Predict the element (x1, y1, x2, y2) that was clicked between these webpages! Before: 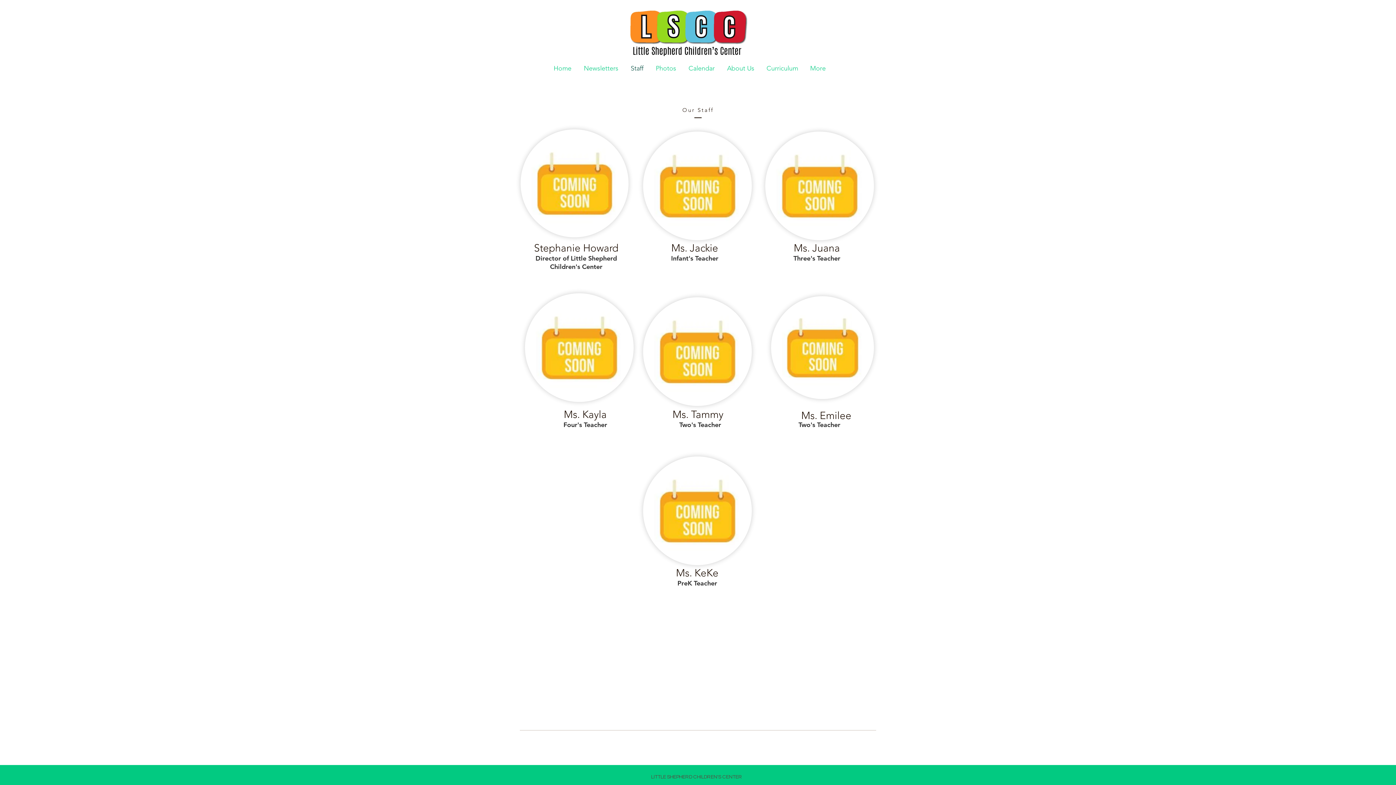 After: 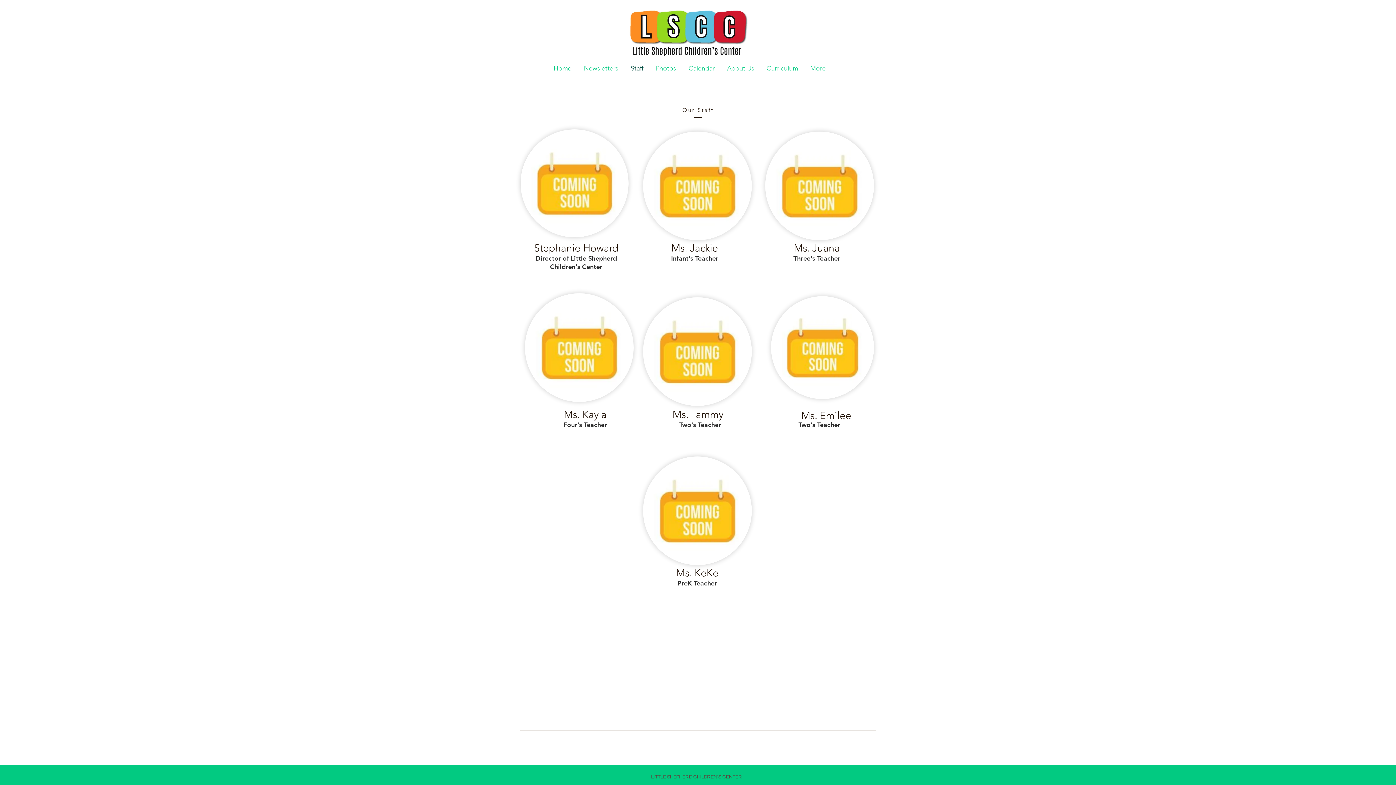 Action: label: Staff bbox: (624, 62, 649, 74)